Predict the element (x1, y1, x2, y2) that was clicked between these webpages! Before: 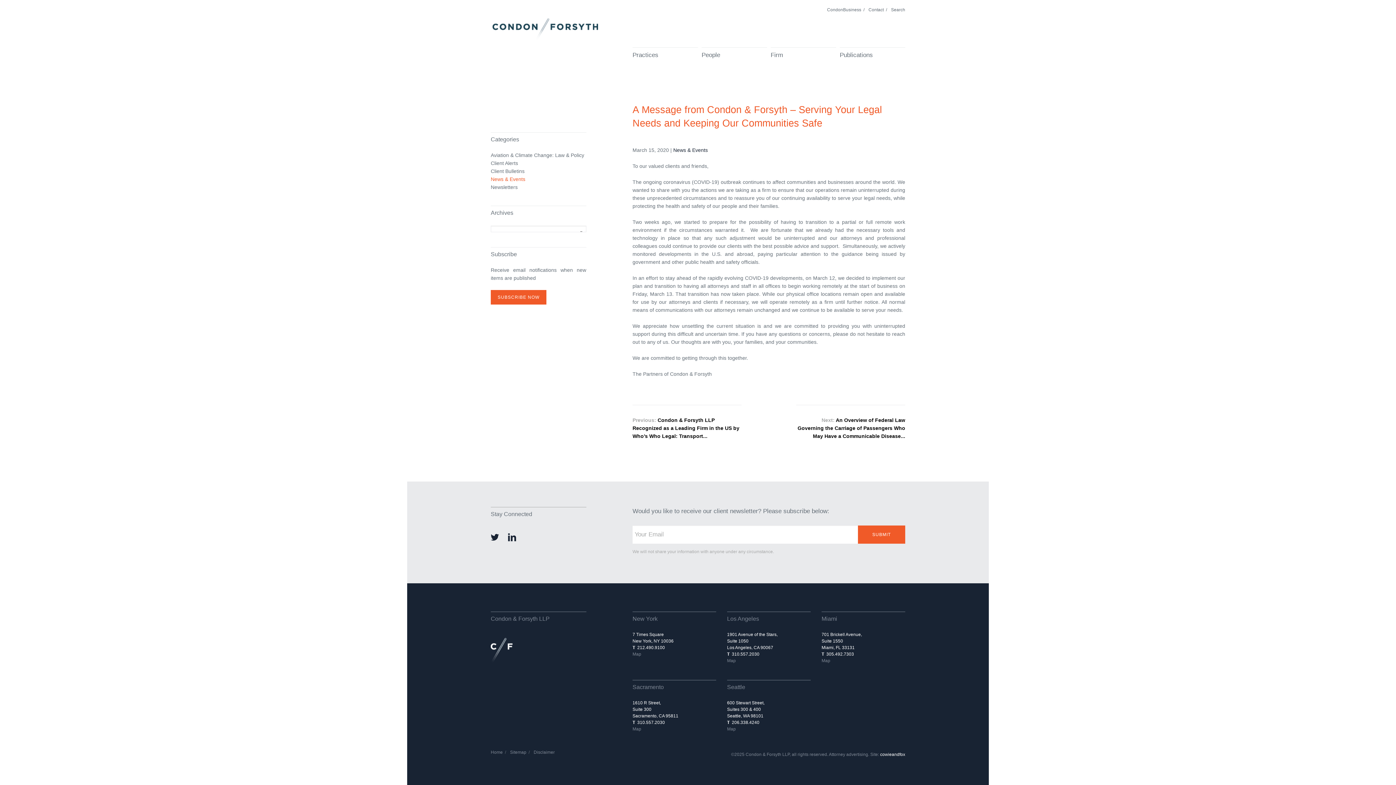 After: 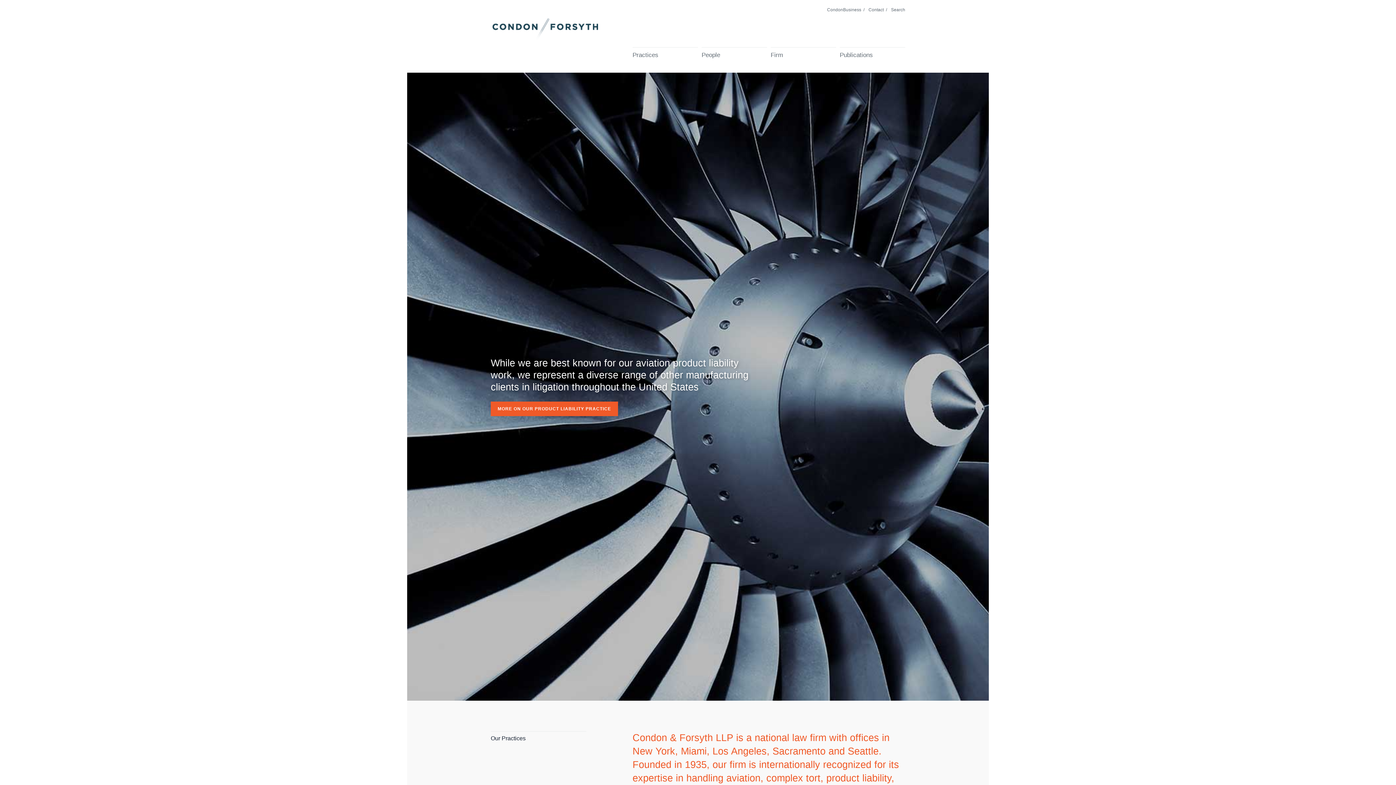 Action: label: Home bbox: (490, 749, 502, 756)